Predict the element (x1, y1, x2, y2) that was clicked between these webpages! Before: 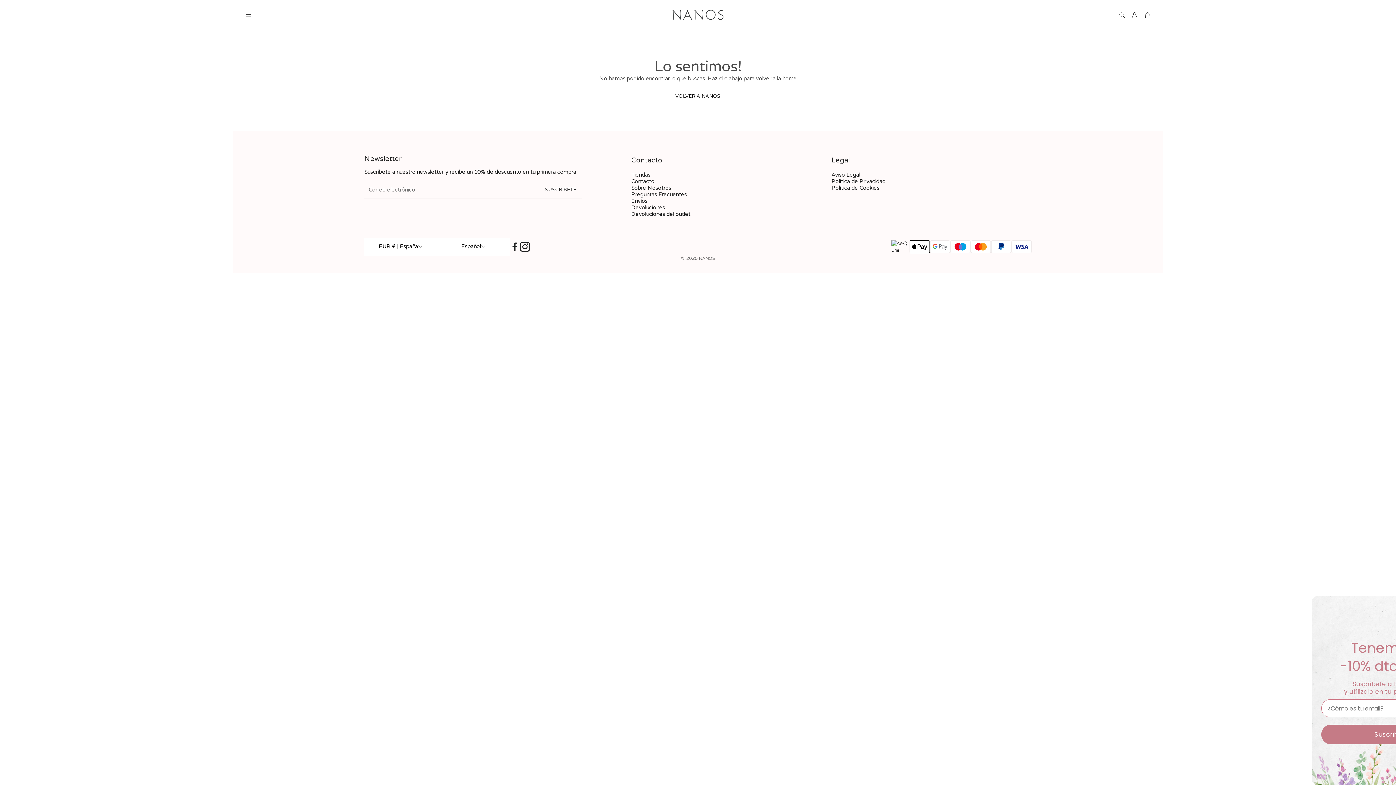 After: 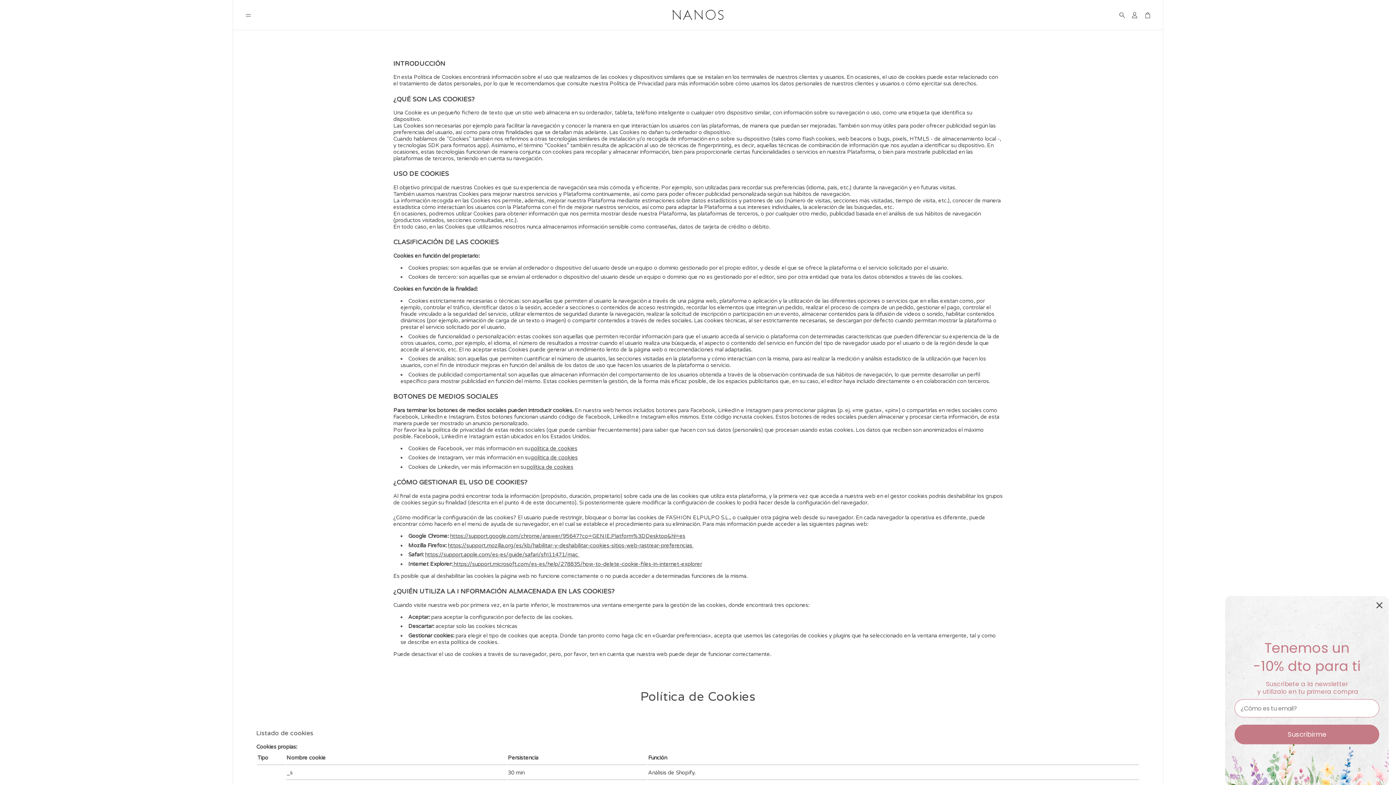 Action: bbox: (831, 184, 879, 191) label: Política de Cookies